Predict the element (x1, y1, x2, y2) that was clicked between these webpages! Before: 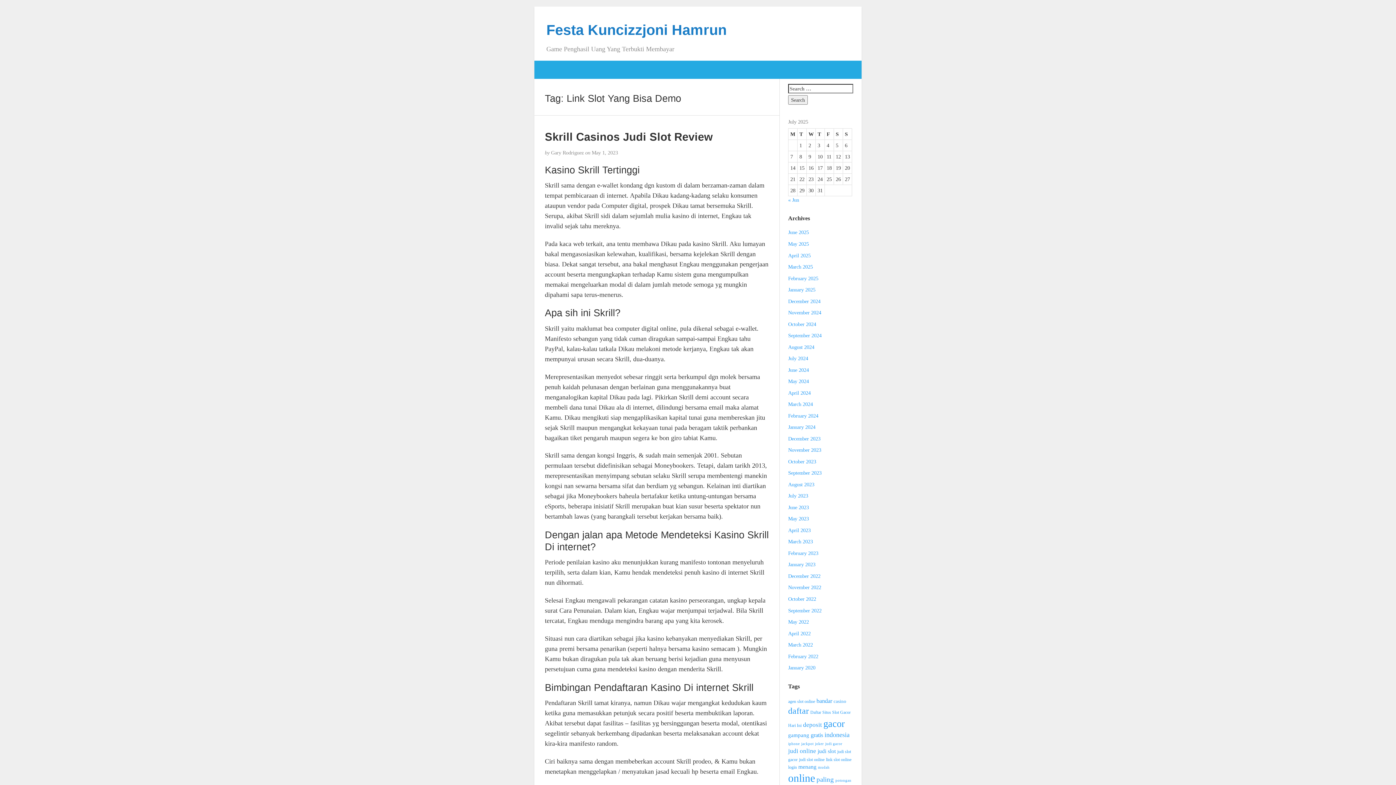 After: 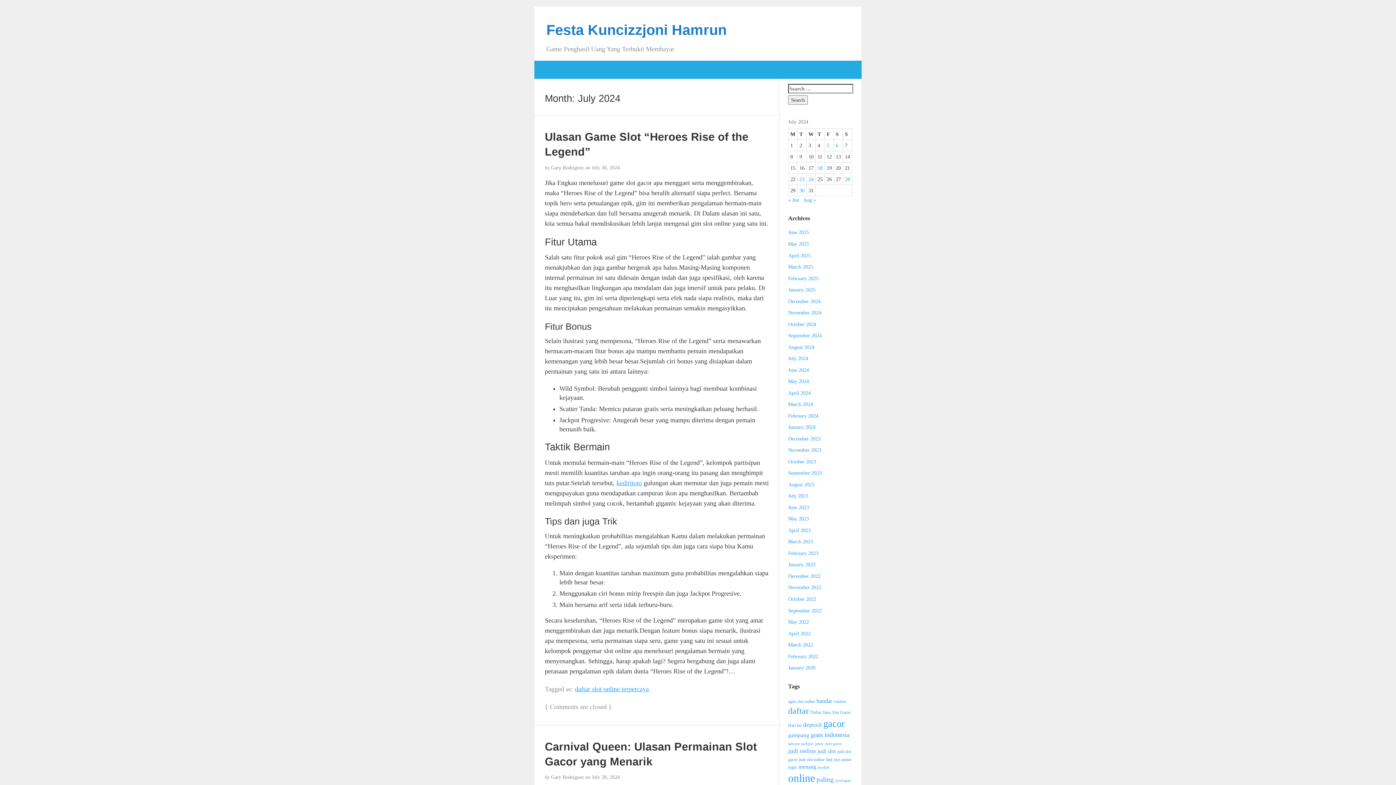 Action: bbox: (788, 355, 808, 361) label: July 2024